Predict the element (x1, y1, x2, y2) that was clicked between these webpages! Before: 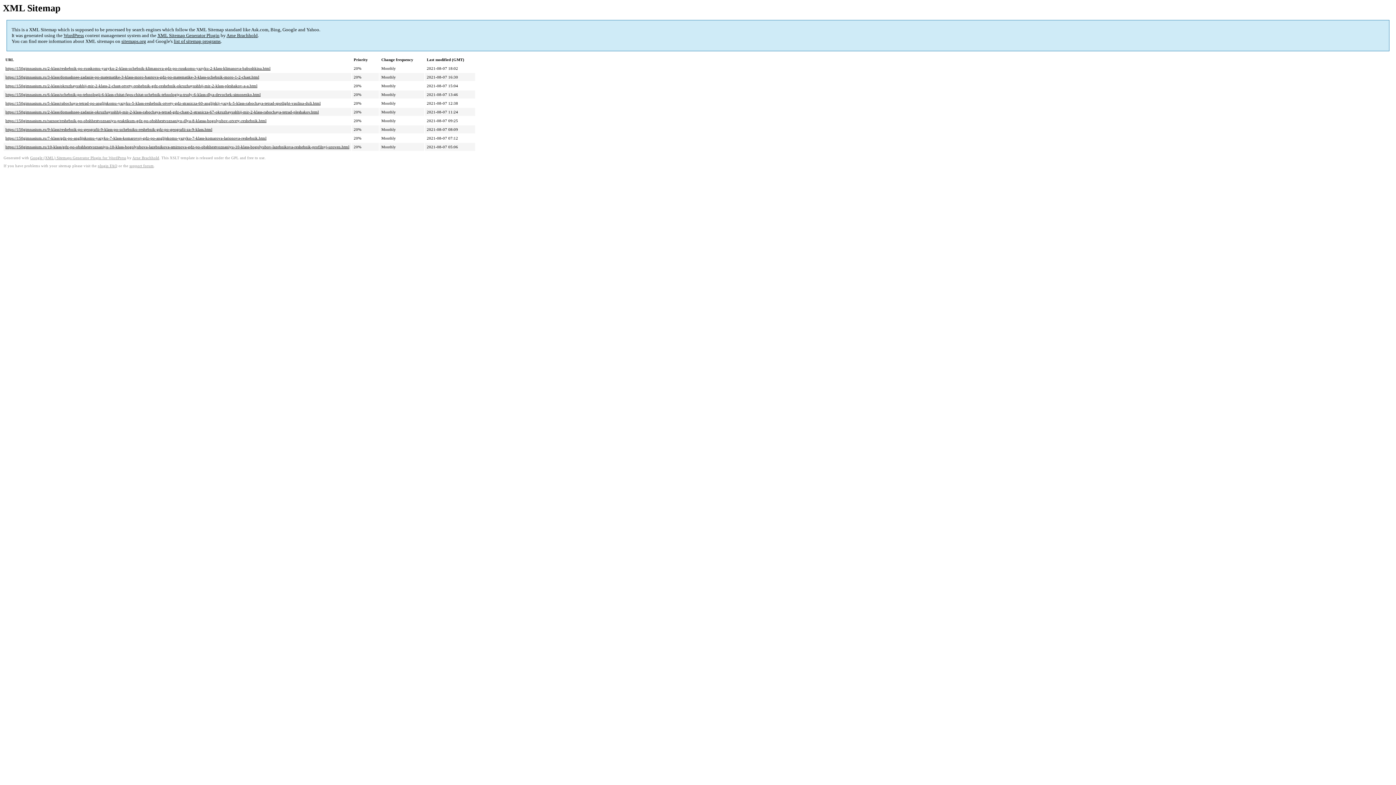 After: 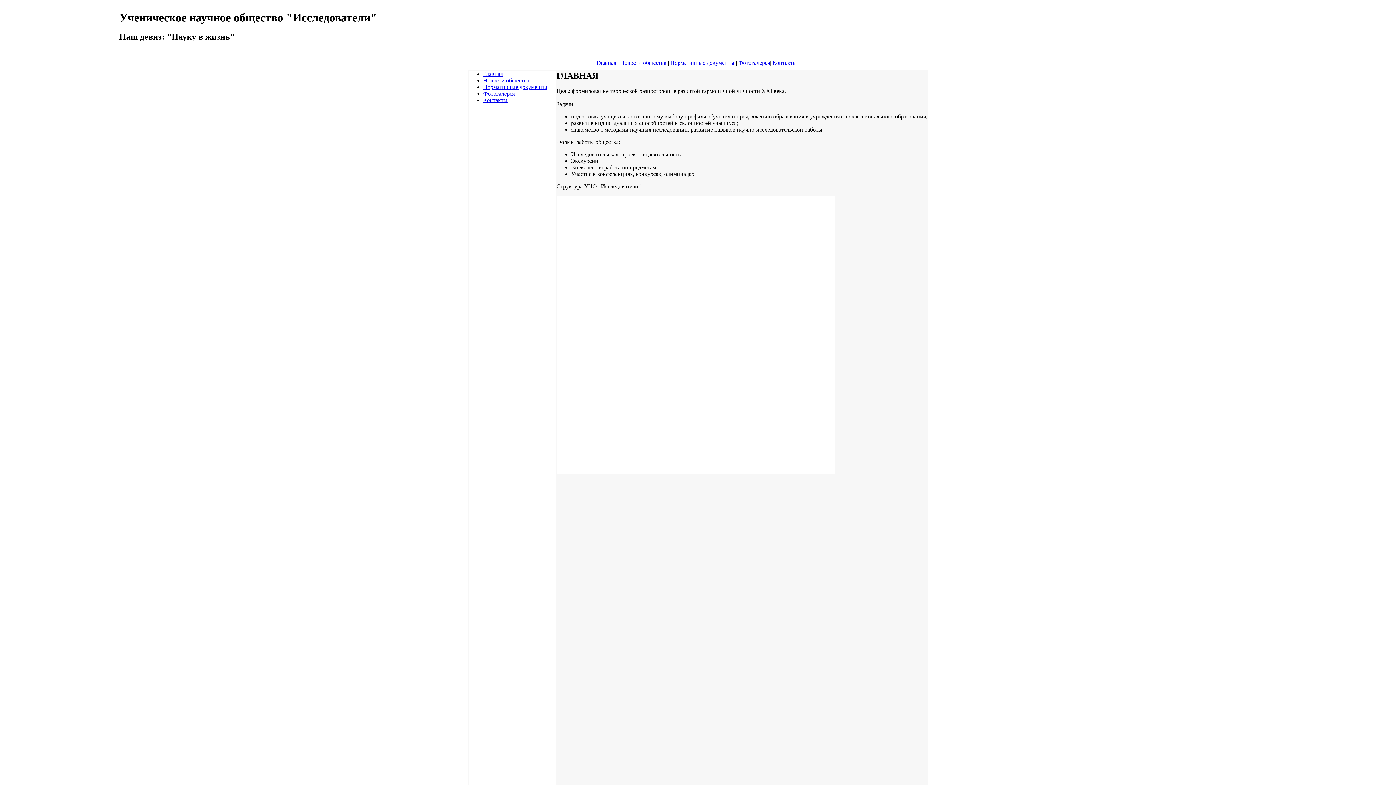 Action: label: https://150gimnasium.ru/5-klass/rabochaya-tetrad-po-anglijskomu-yazyku-5-klass-reshebnik-otvety-gdz-stranicza-60-anglijskij-yazyk-5-klass-rabochaya-tetrad-spotlight-vaulina-duli.html bbox: (5, 101, 320, 105)